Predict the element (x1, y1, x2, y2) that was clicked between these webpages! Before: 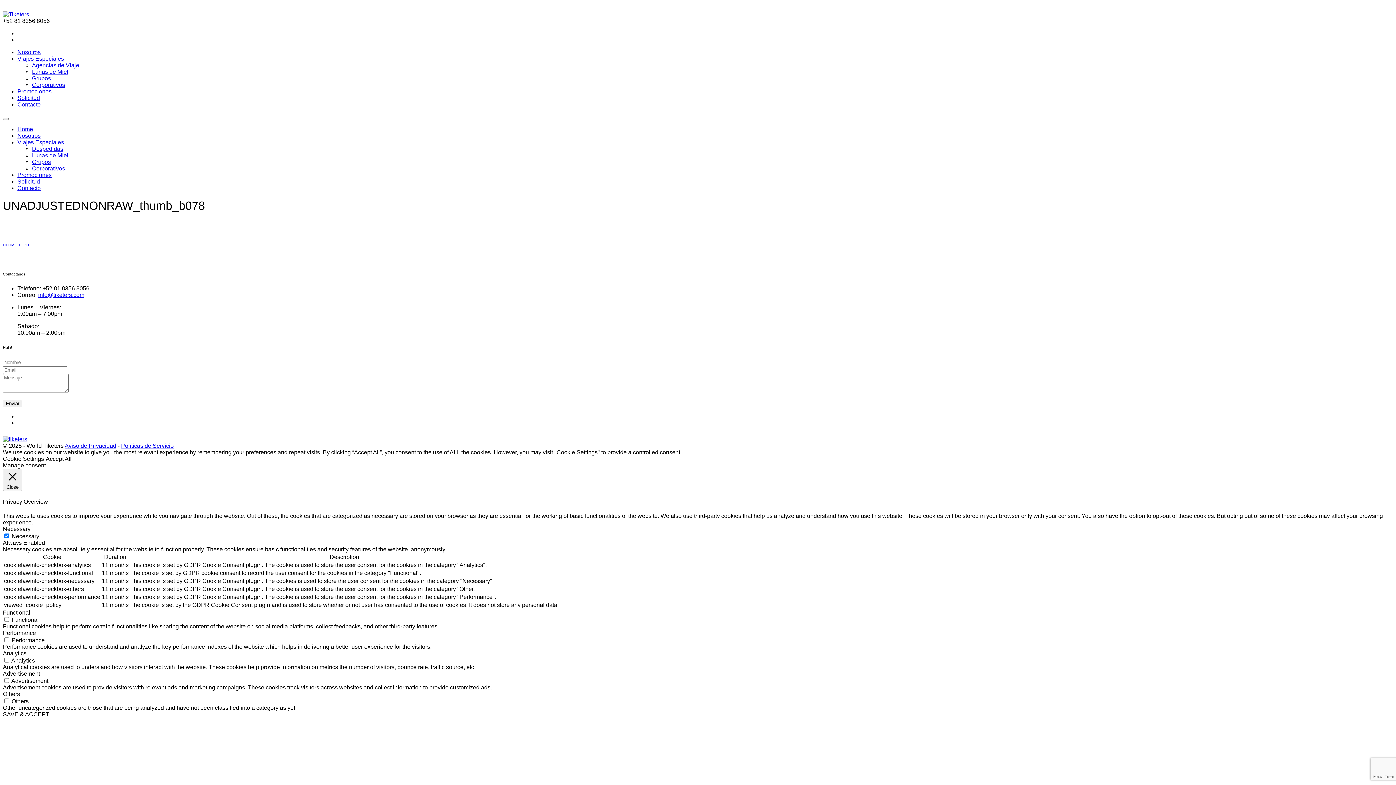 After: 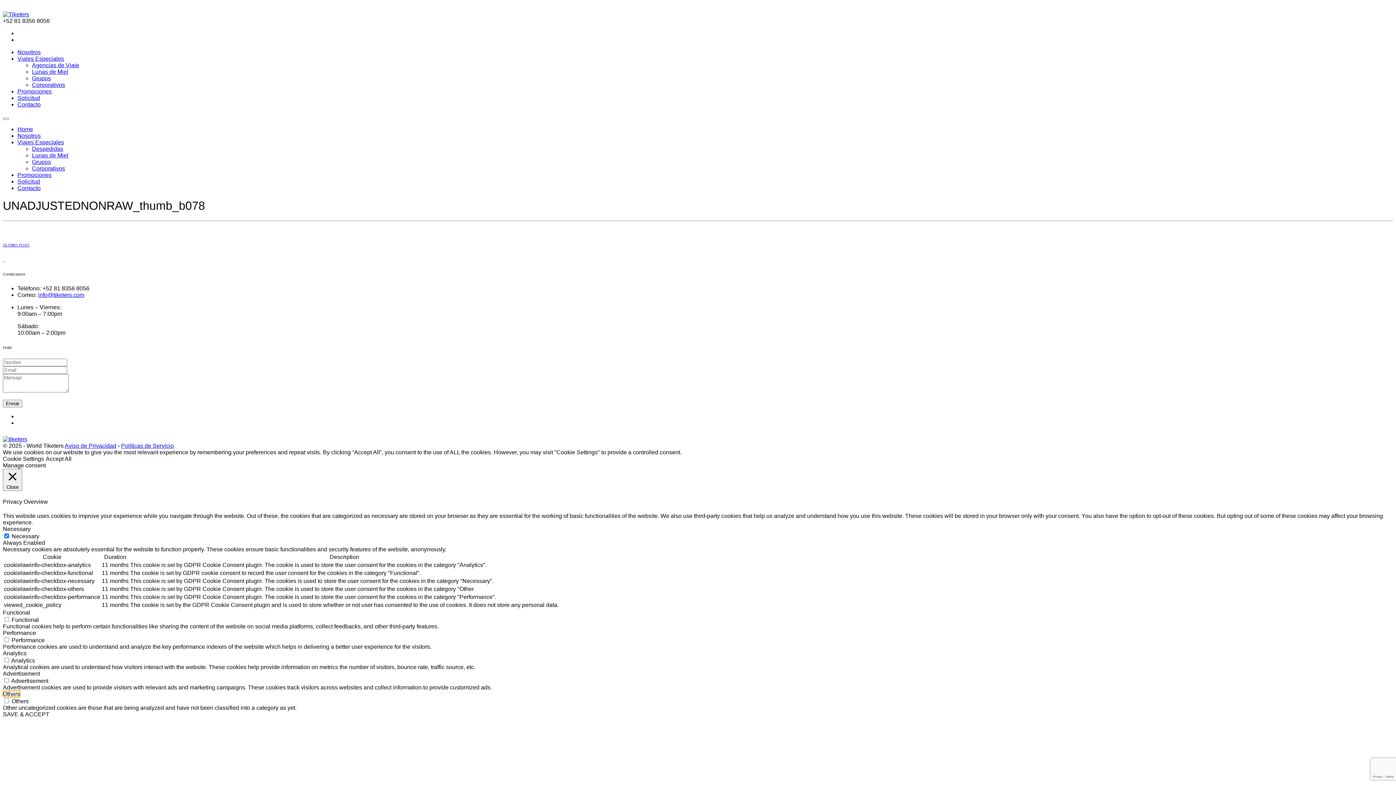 Action: label: Others bbox: (2, 691, 20, 697)